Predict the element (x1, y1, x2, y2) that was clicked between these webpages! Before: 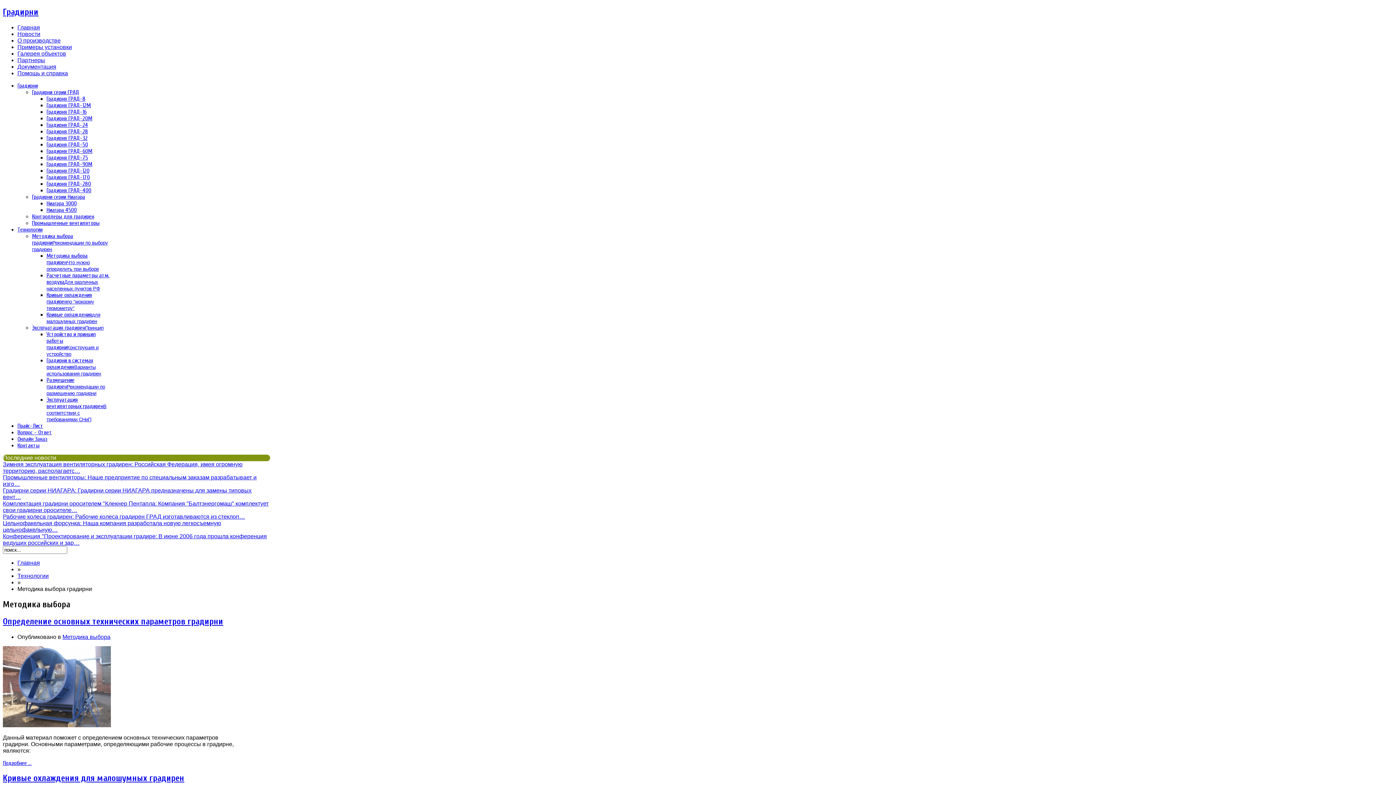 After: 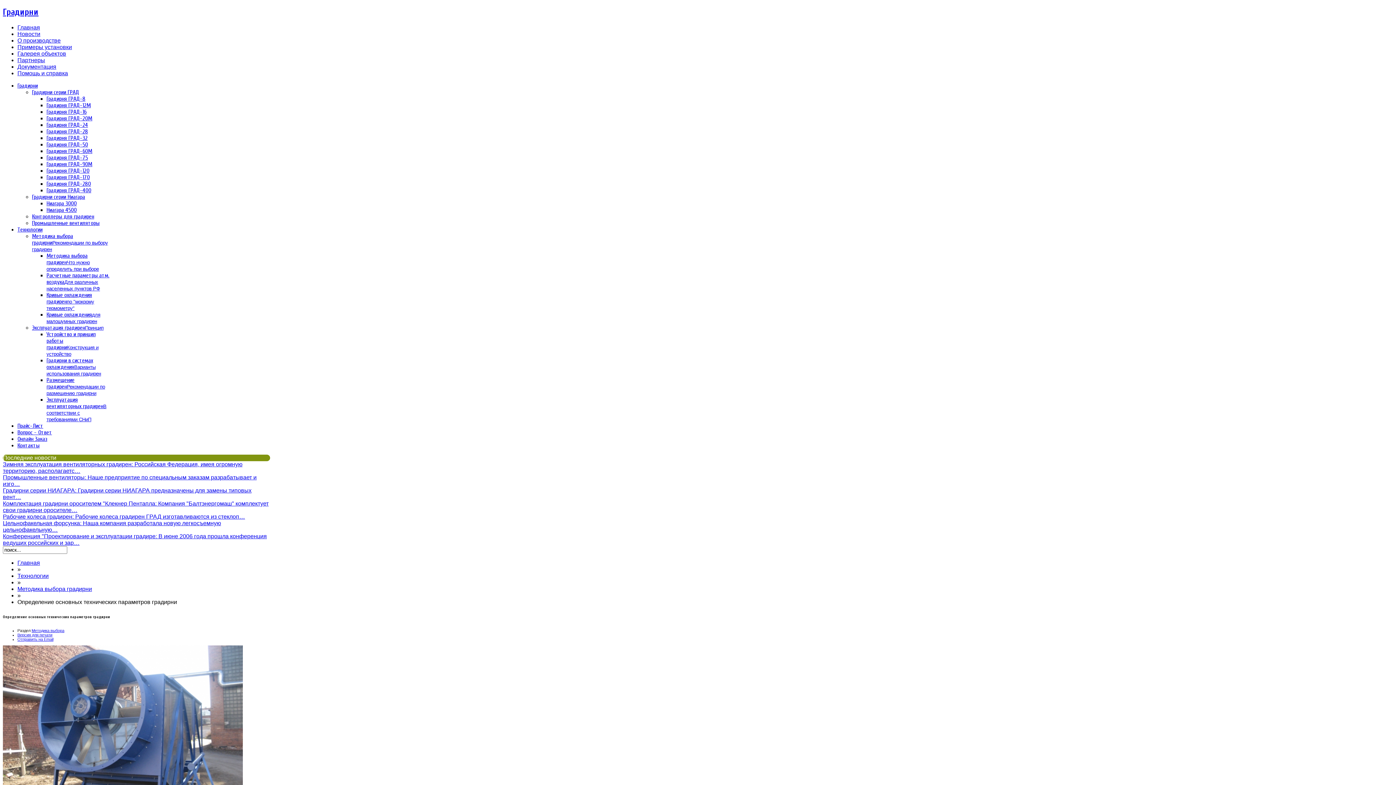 Action: bbox: (2, 722, 110, 728)